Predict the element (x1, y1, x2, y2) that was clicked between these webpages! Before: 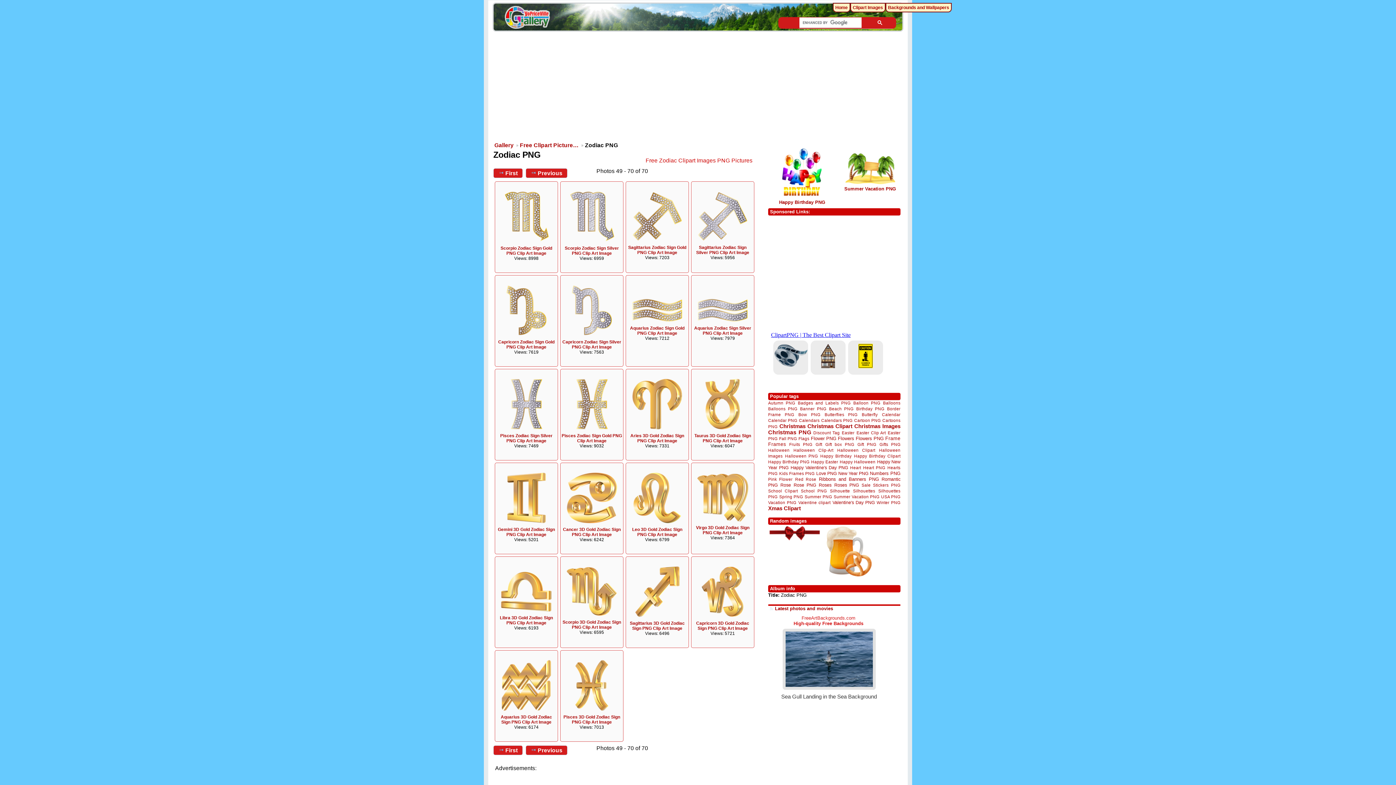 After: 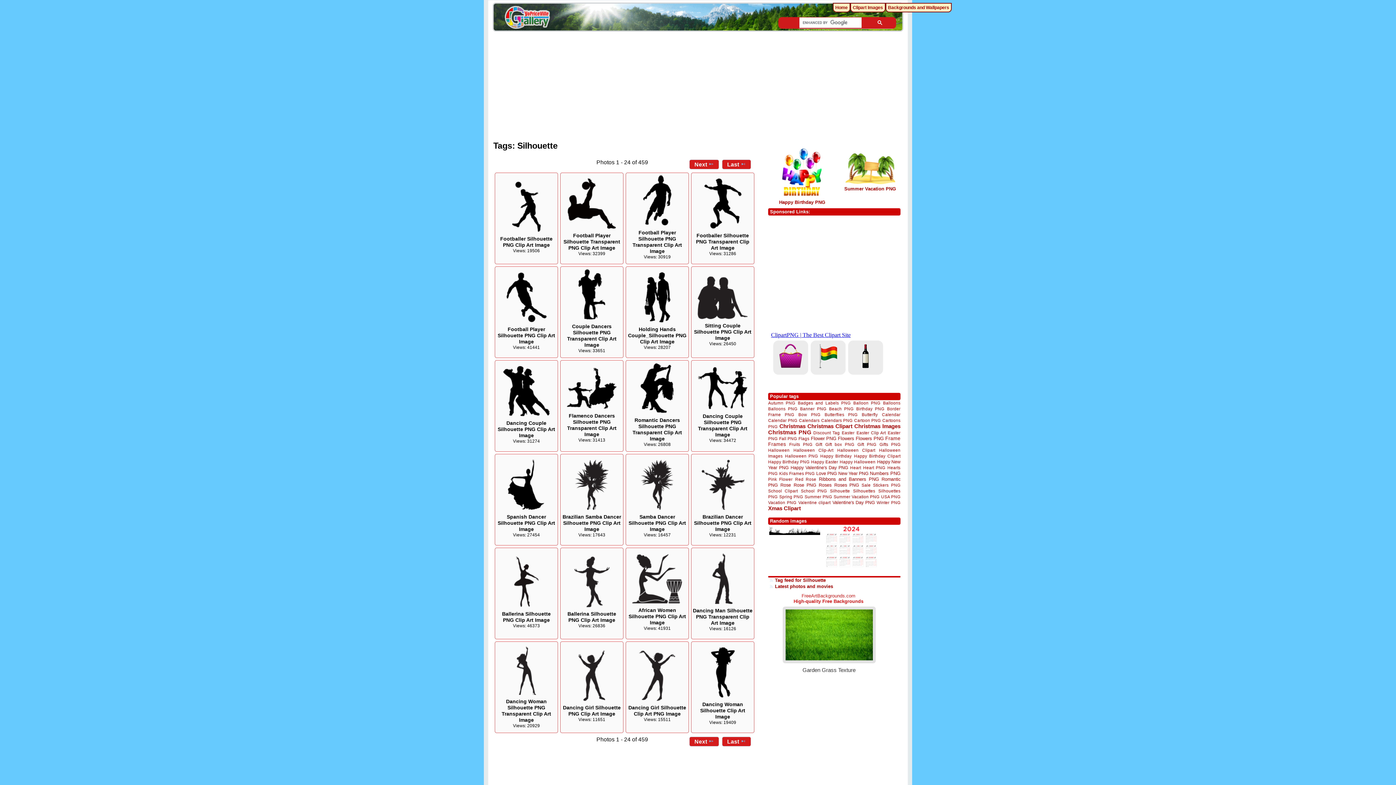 Action: label: Silhouette bbox: (830, 488, 850, 493)